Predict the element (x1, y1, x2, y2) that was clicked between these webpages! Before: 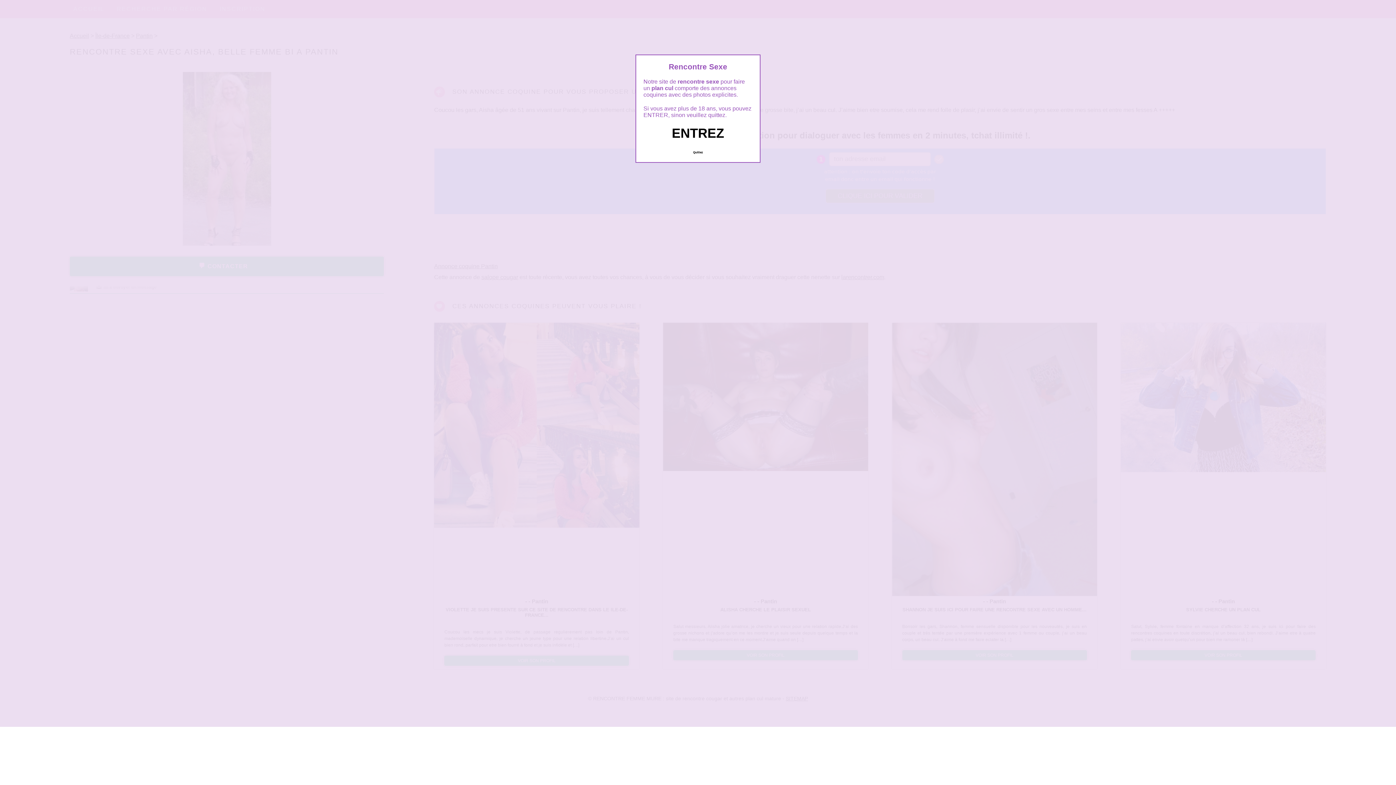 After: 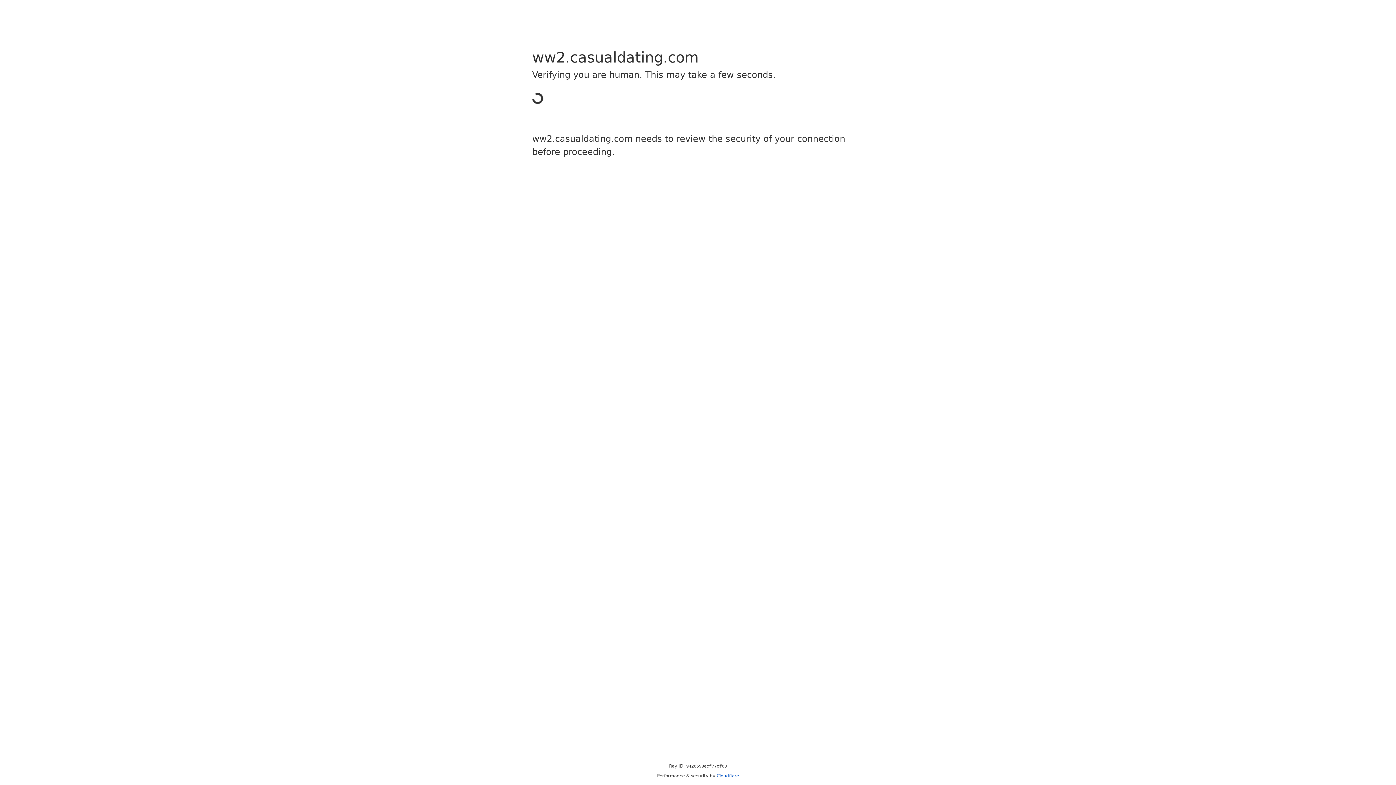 Action: label: Quittez bbox: (689, 147, 706, 157)